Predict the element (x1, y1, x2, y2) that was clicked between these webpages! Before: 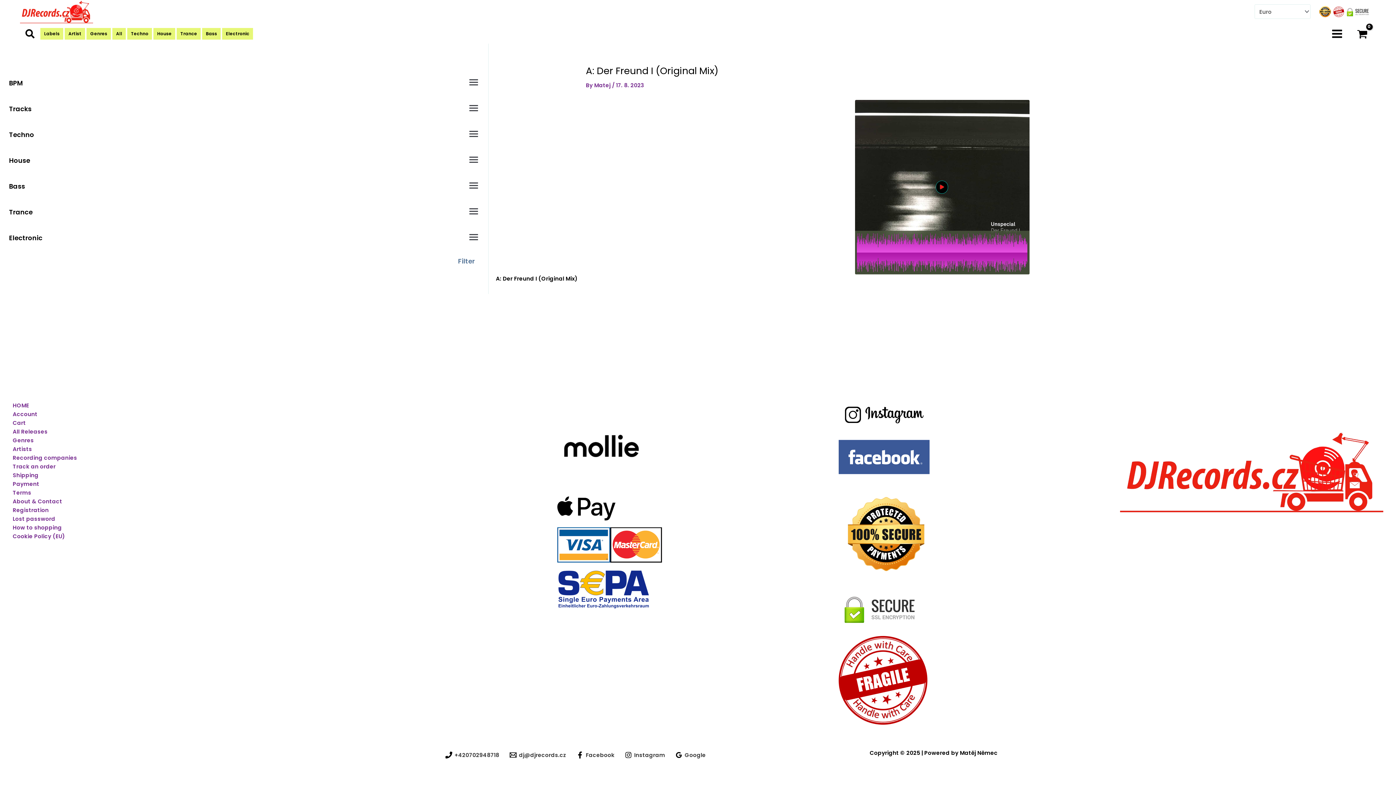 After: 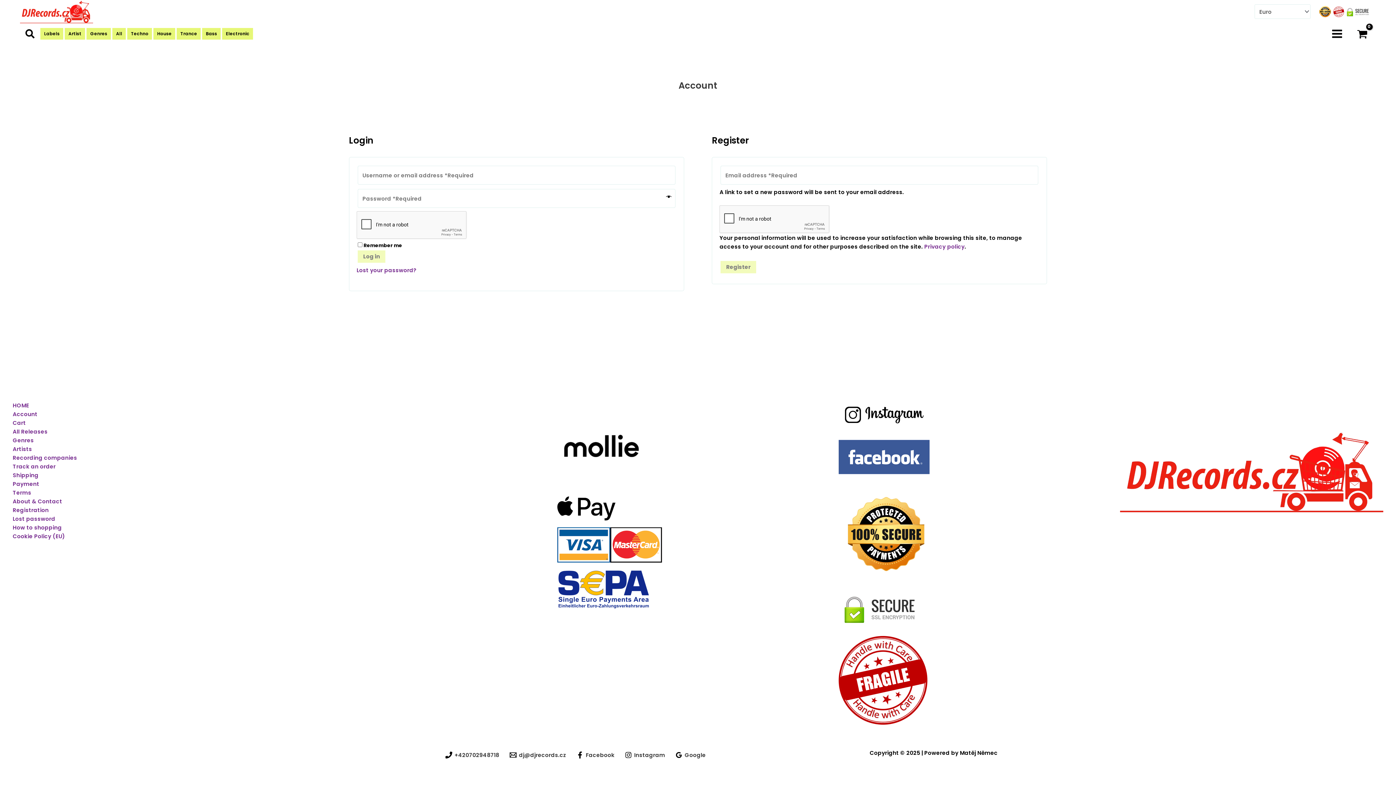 Action: bbox: (12, 506, 48, 514) label: Registration